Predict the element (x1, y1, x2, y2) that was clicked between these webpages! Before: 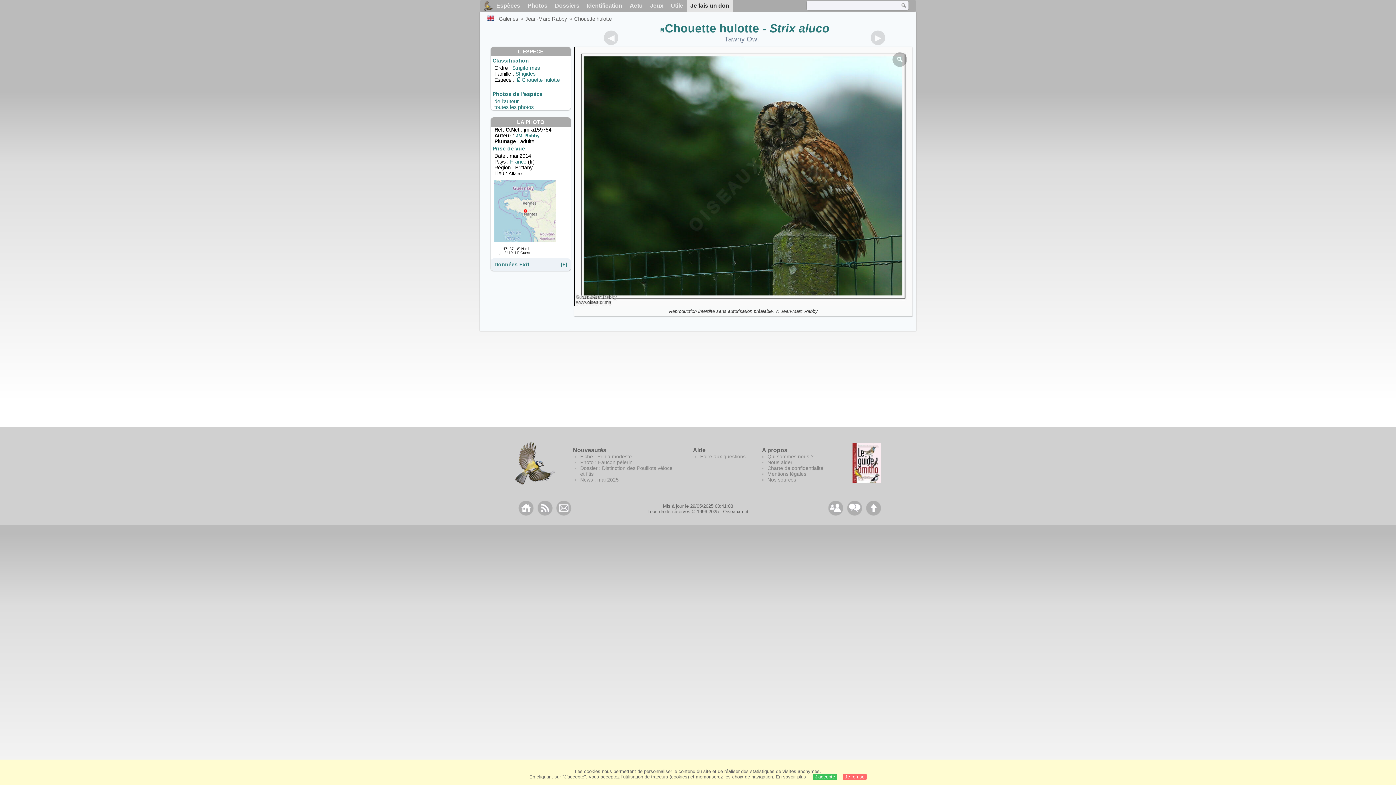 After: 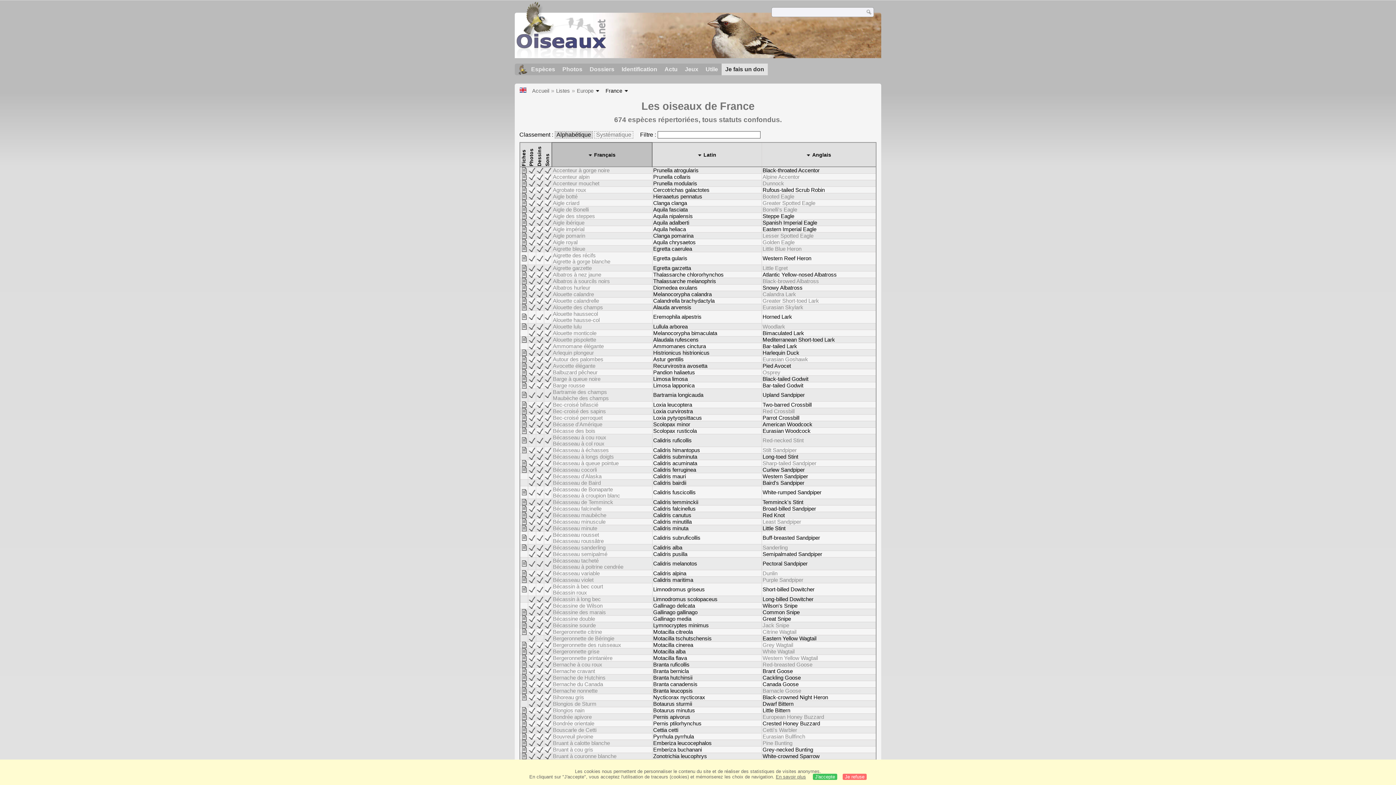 Action: bbox: (510, 158, 528, 164) label: France 